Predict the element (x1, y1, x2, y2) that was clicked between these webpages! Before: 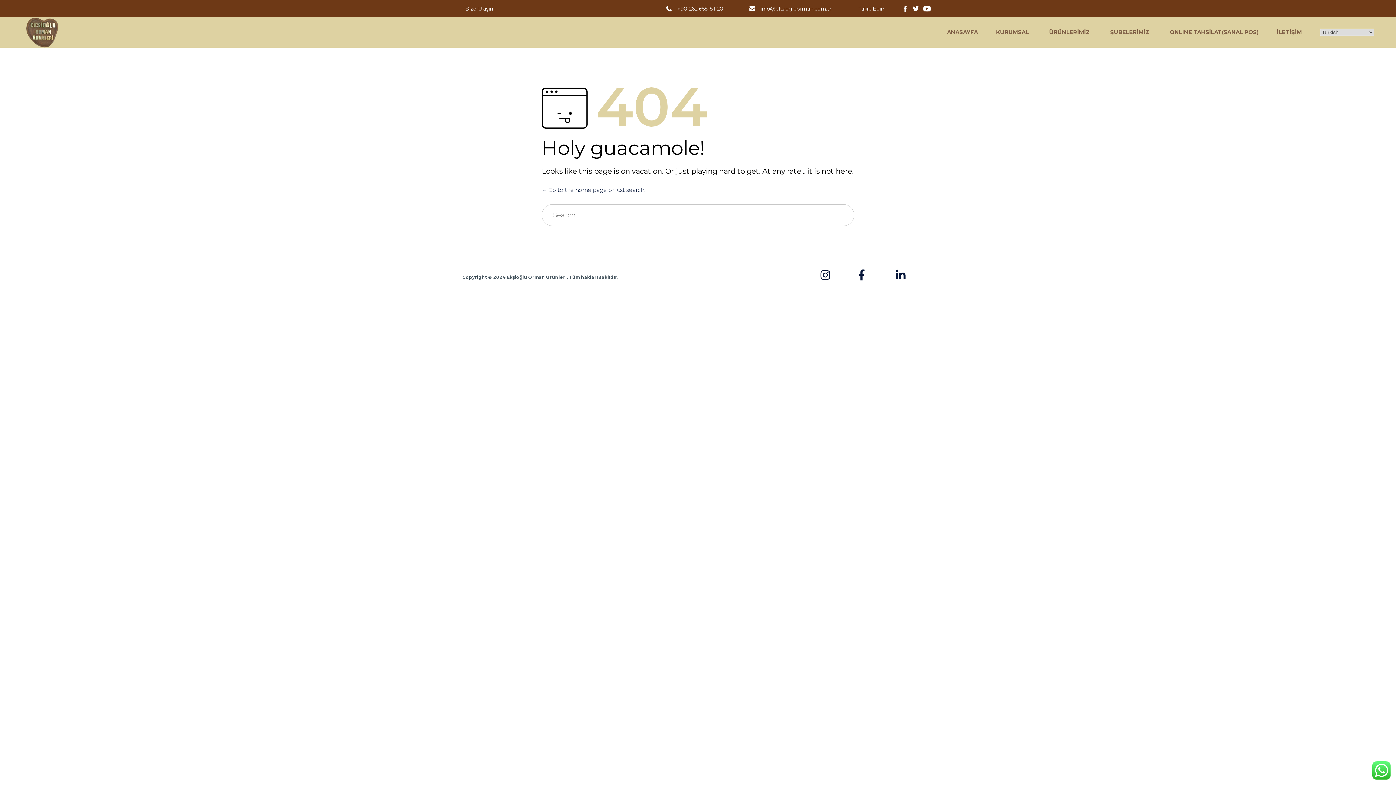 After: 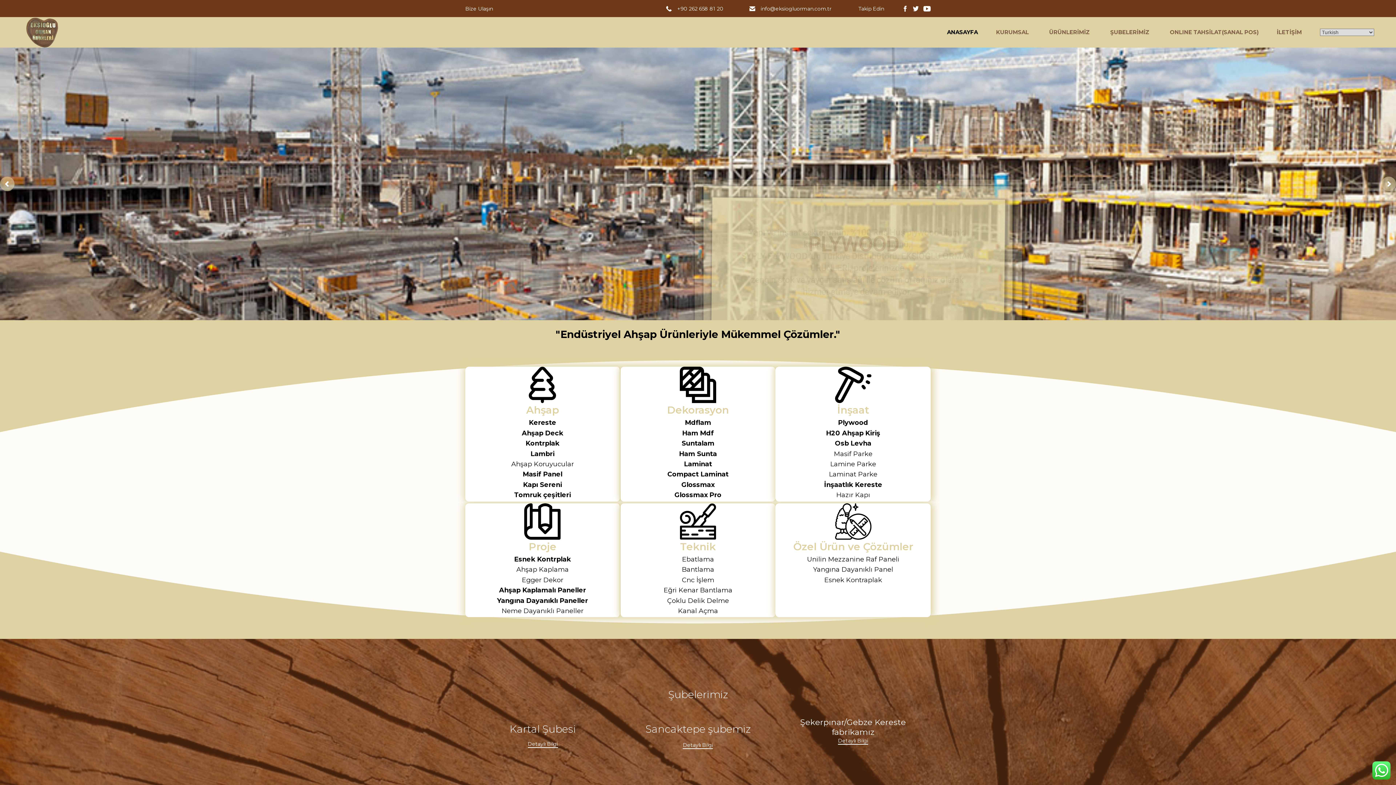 Action: bbox: (25, 17, 59, 47)